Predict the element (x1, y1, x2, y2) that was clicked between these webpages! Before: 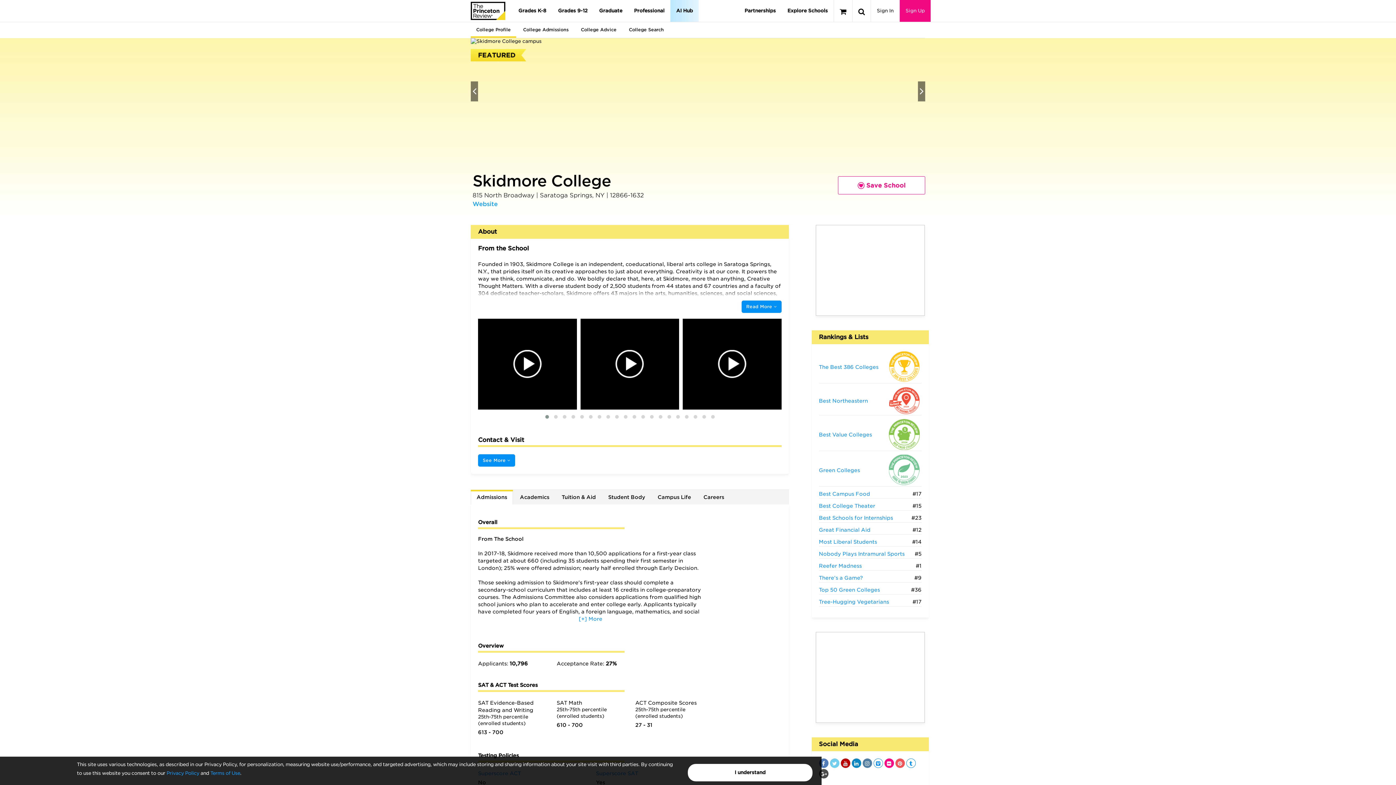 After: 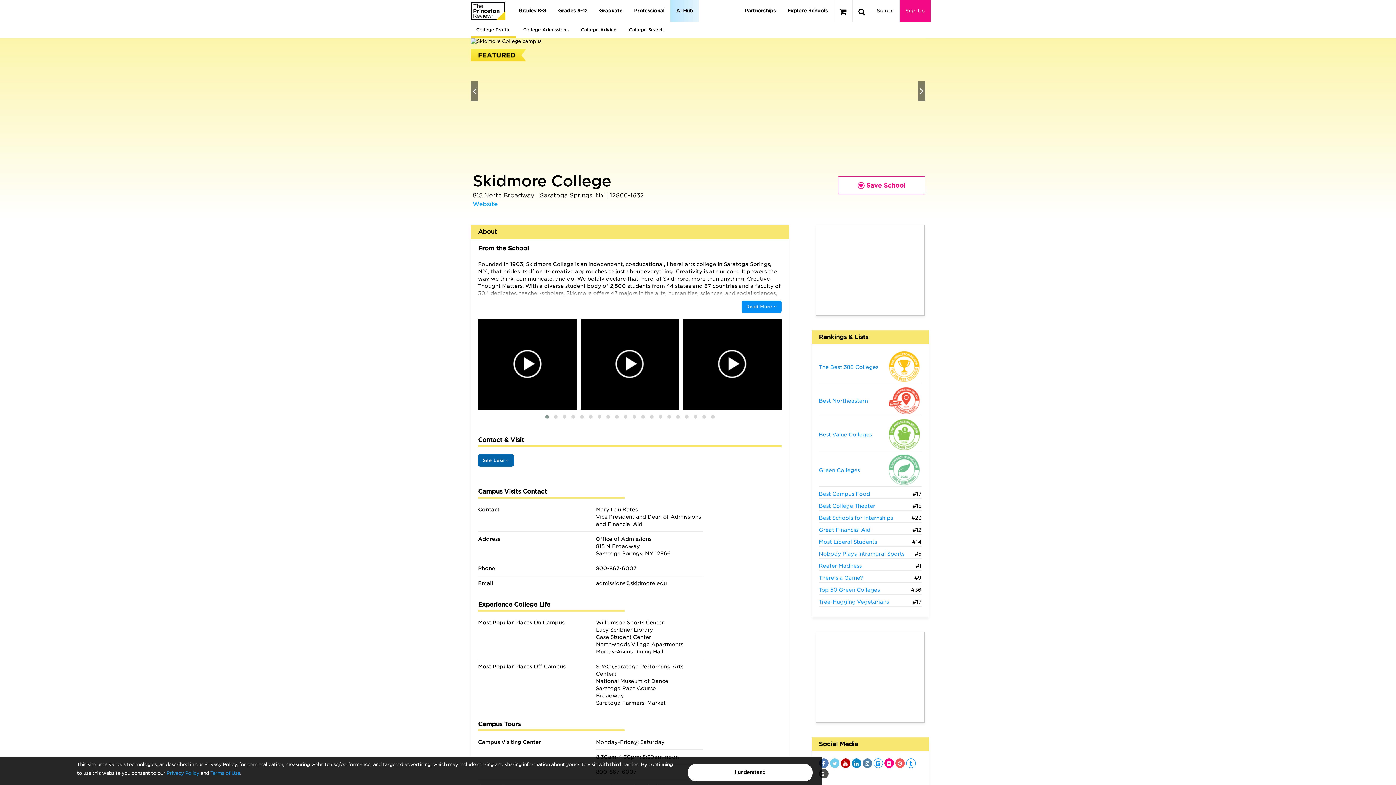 Action: label: See More  bbox: (478, 454, 515, 466)